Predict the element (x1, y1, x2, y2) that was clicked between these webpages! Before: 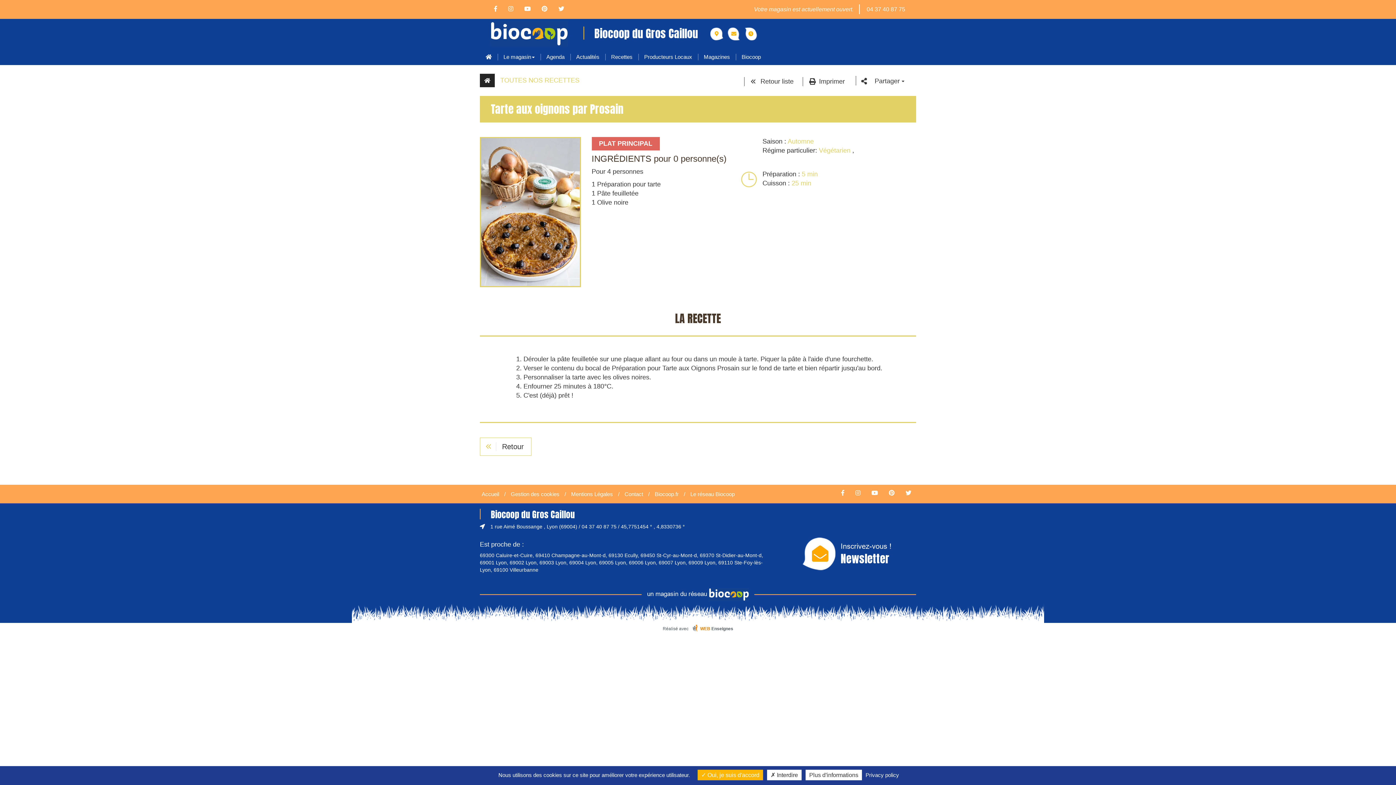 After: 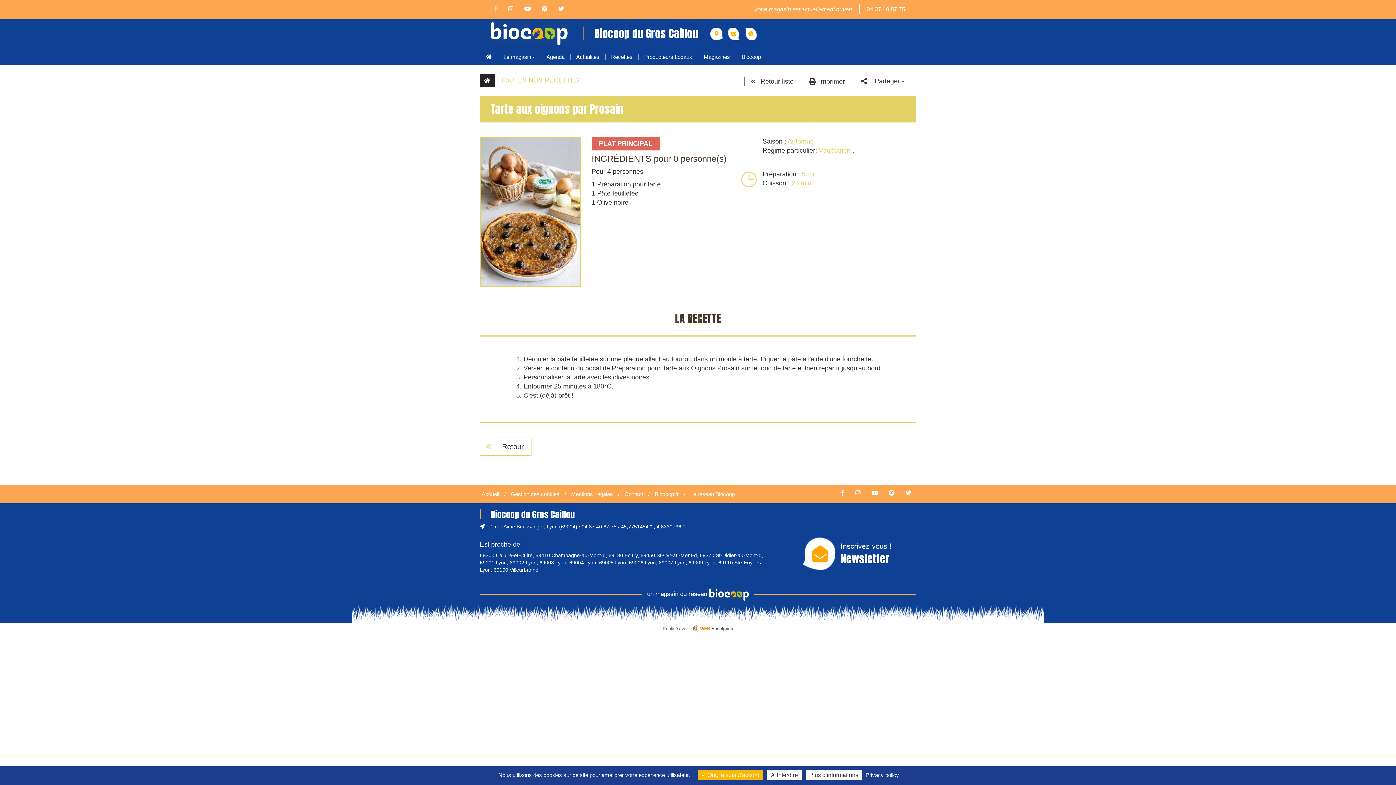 Action: bbox: (489, 5, 502, 12)